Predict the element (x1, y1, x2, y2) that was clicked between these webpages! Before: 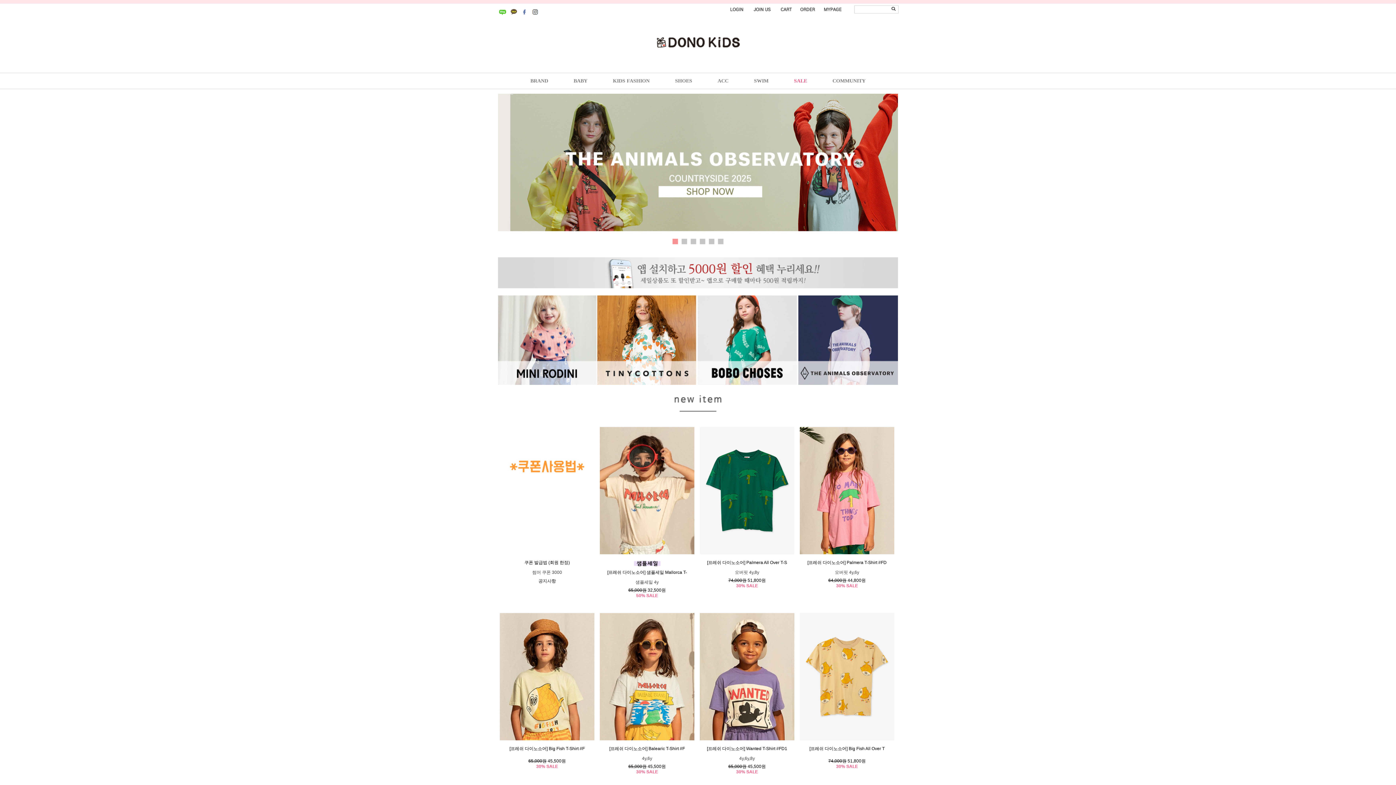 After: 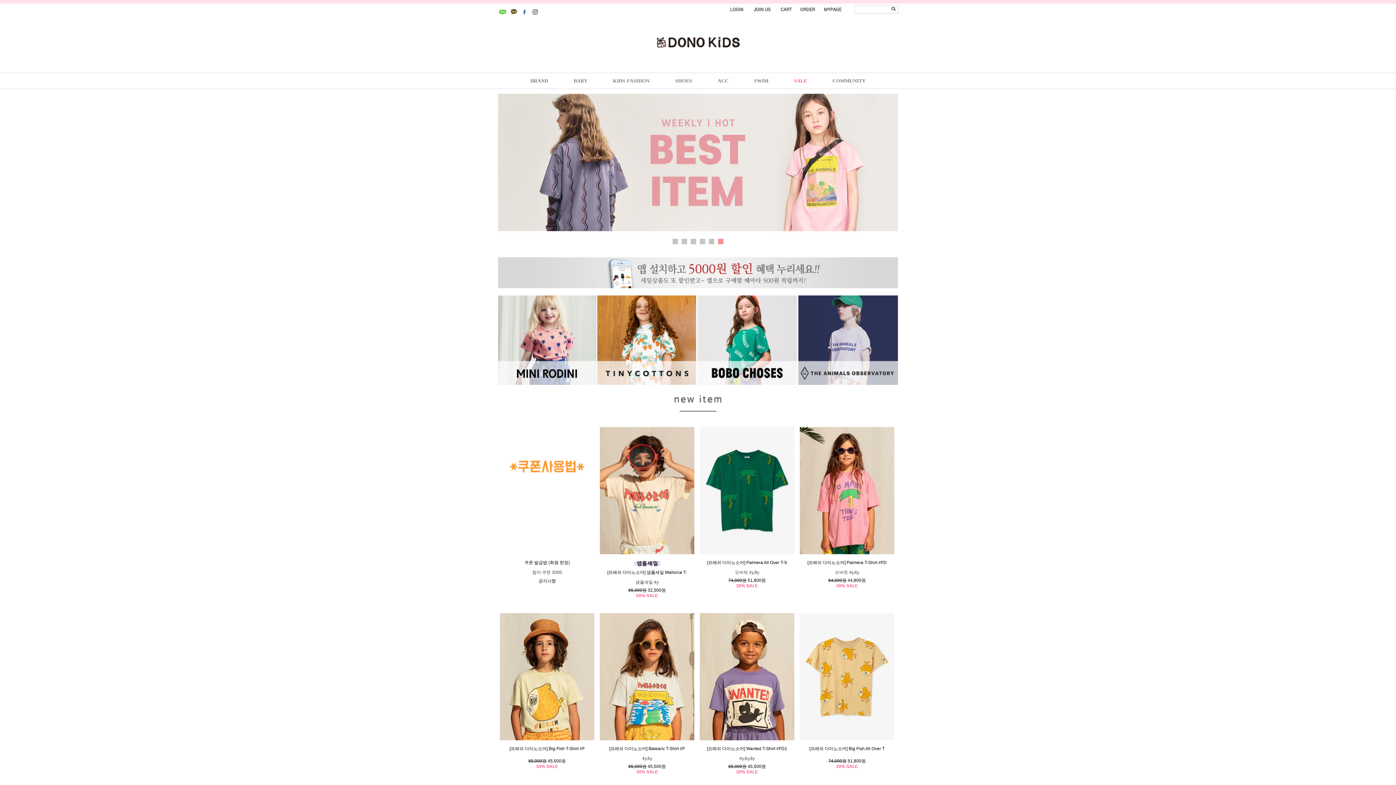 Action: bbox: (700, 488, 794, 493)